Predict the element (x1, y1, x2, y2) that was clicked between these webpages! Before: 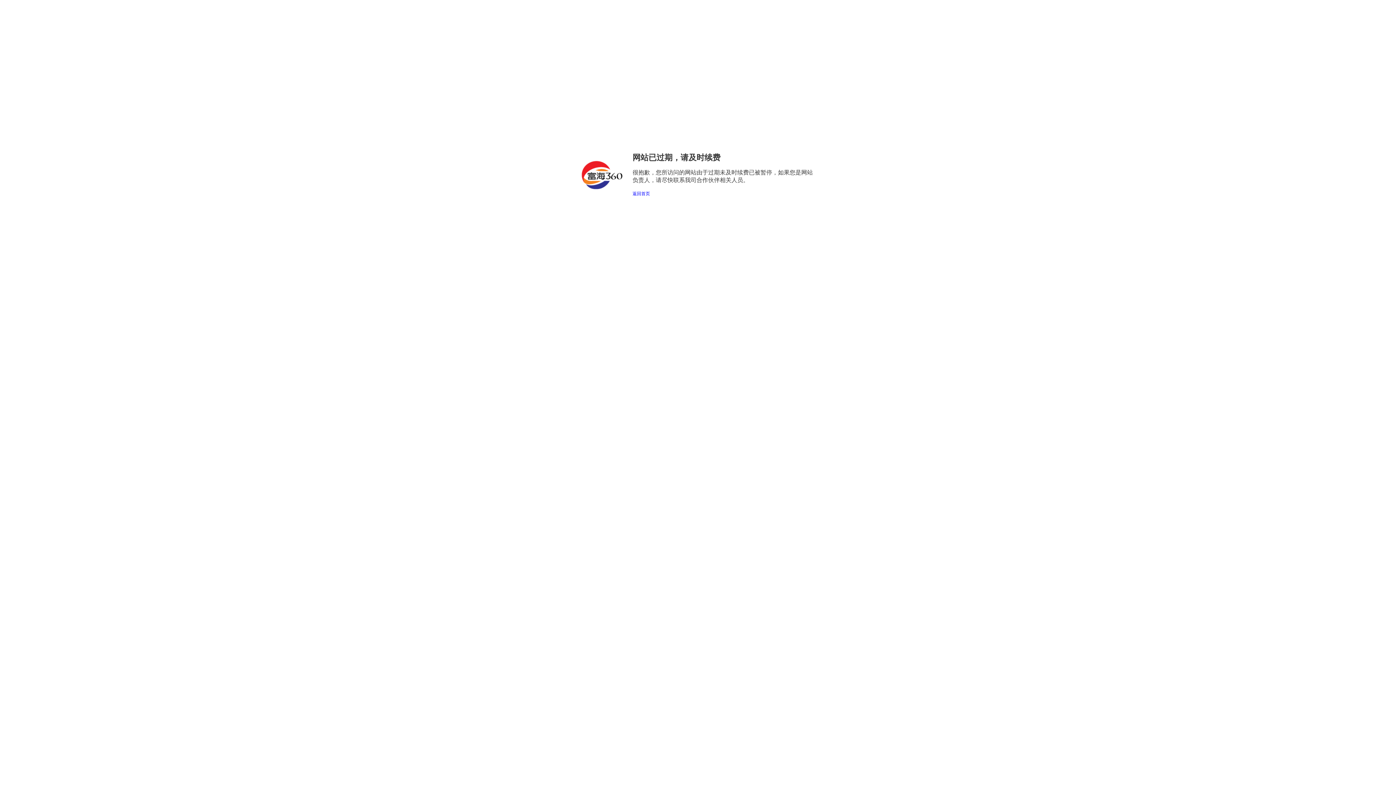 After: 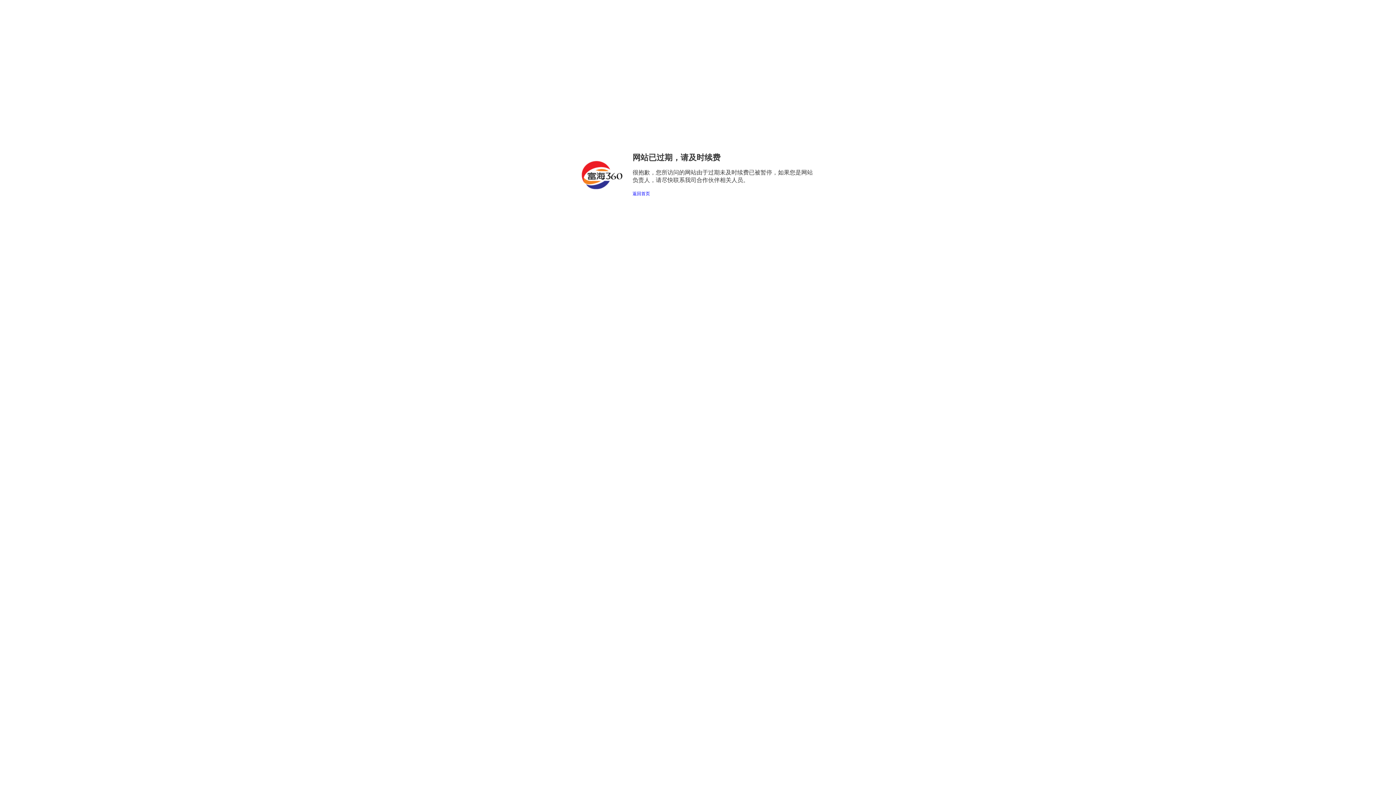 Action: bbox: (632, 191, 650, 196) label: 返回首页